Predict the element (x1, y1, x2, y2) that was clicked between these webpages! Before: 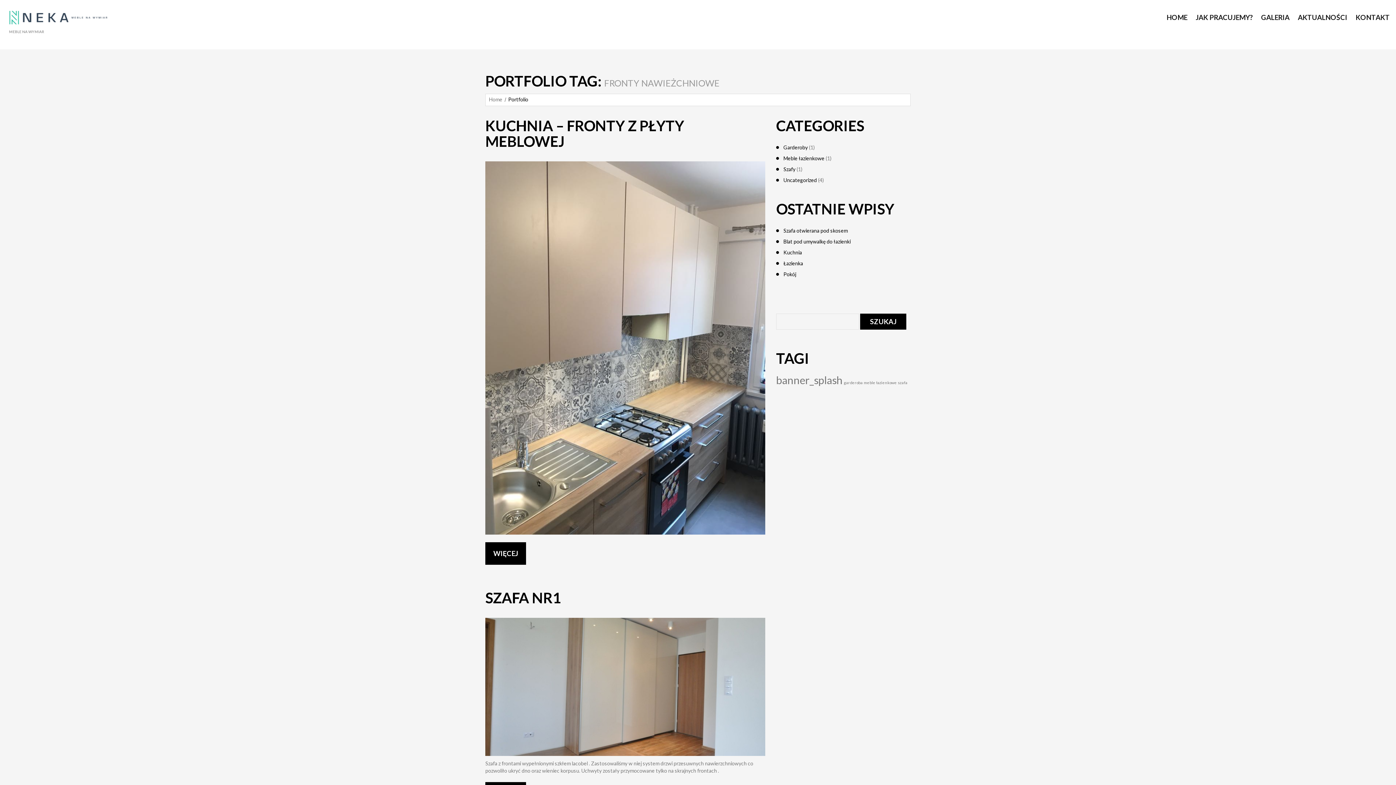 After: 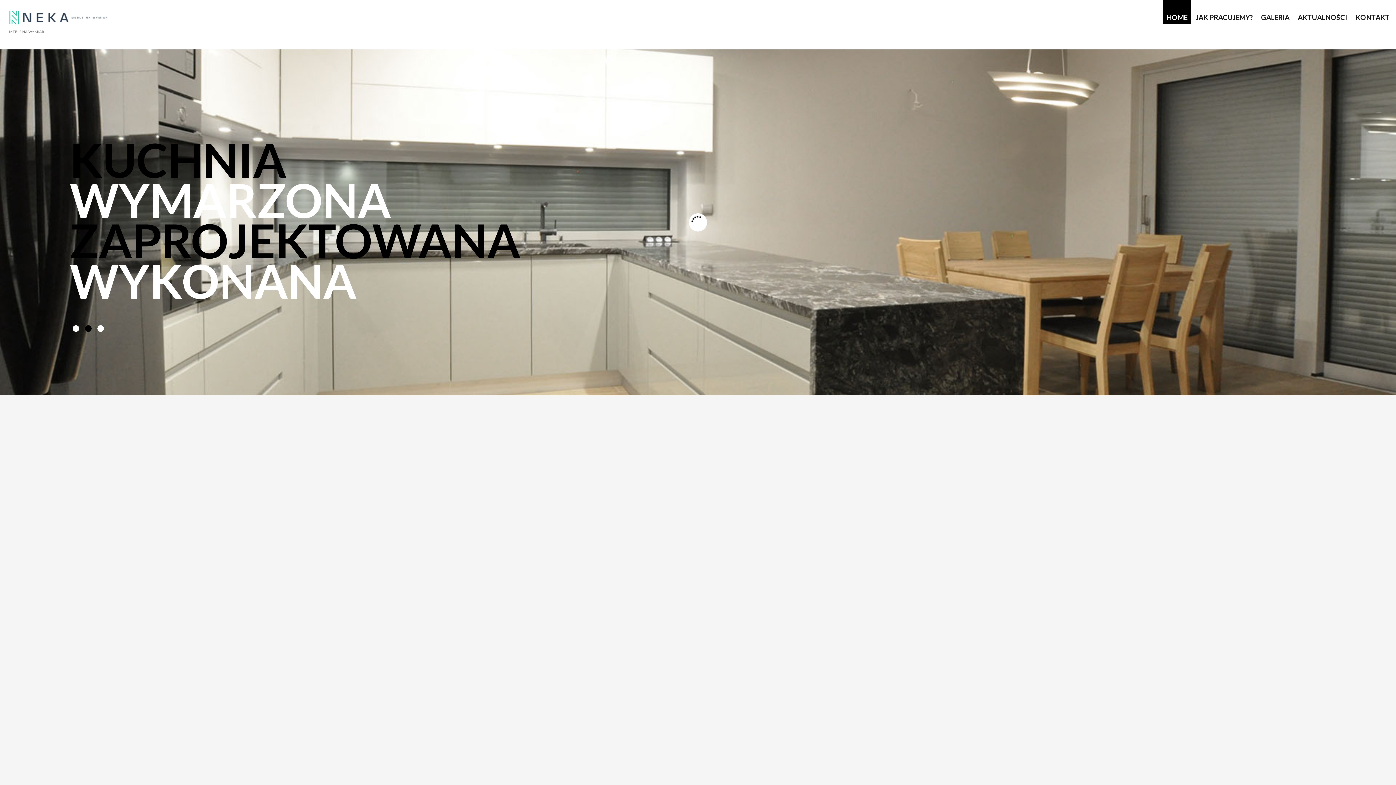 Action: bbox: (1162, 0, 1191, 23) label: HOME
HOME